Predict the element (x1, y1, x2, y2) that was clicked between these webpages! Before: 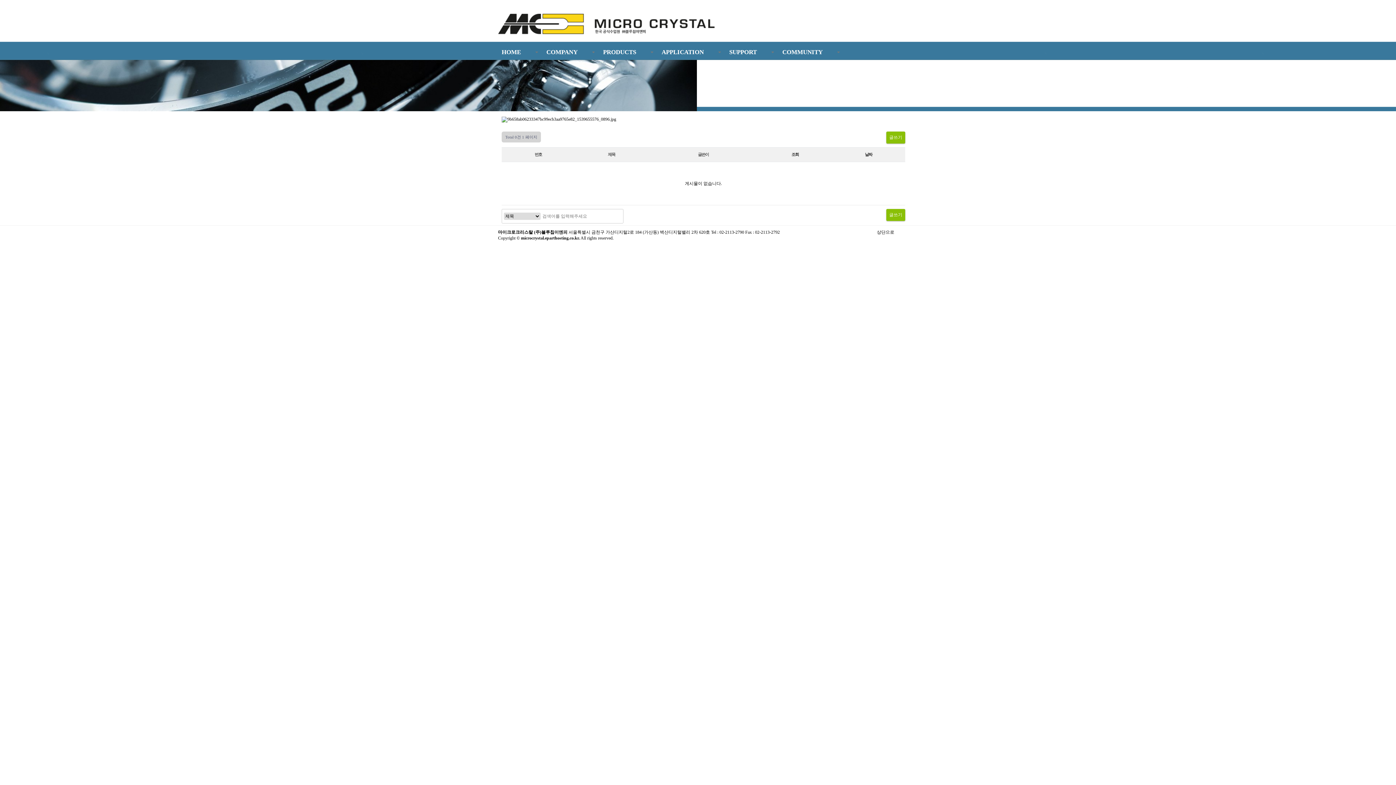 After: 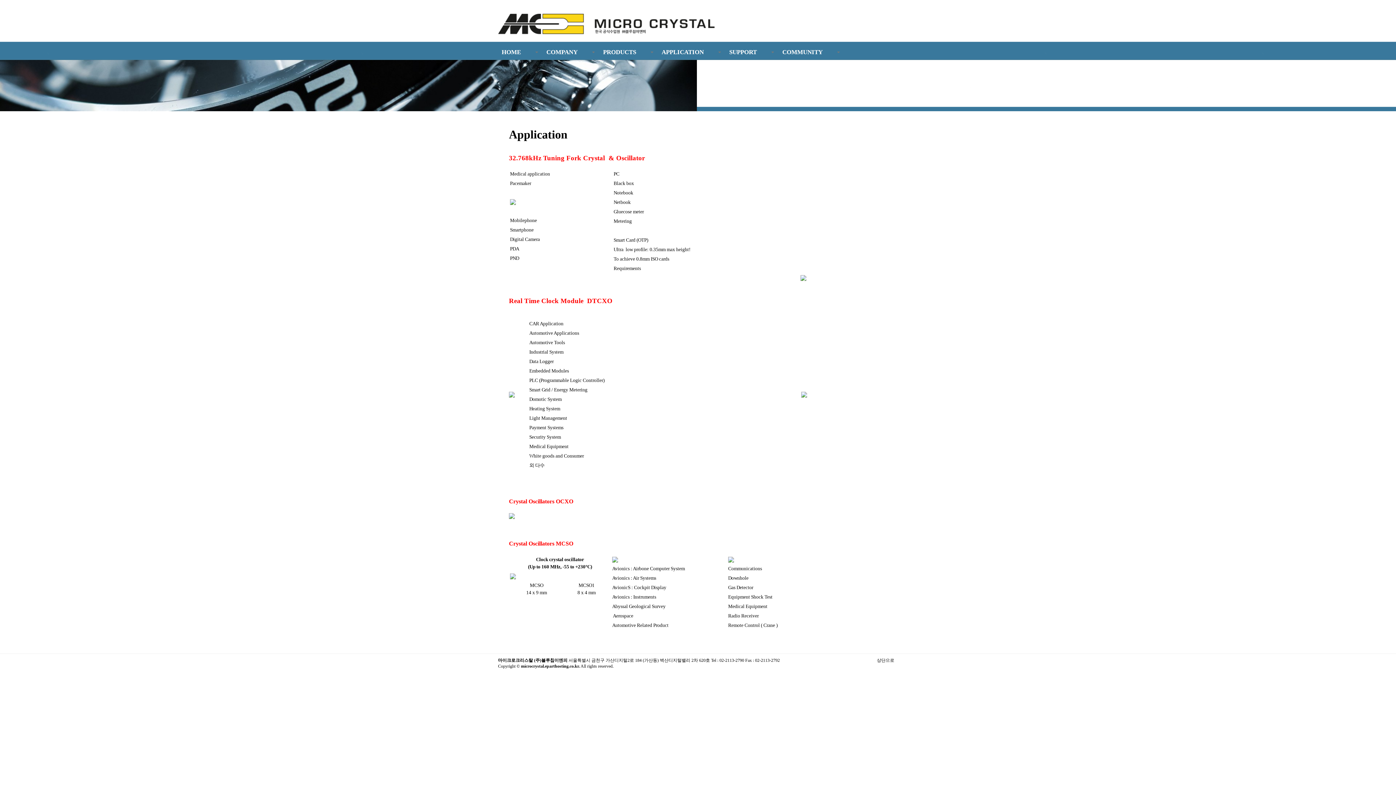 Action: bbox: (658, 45, 725, 59) label: APPLICATION